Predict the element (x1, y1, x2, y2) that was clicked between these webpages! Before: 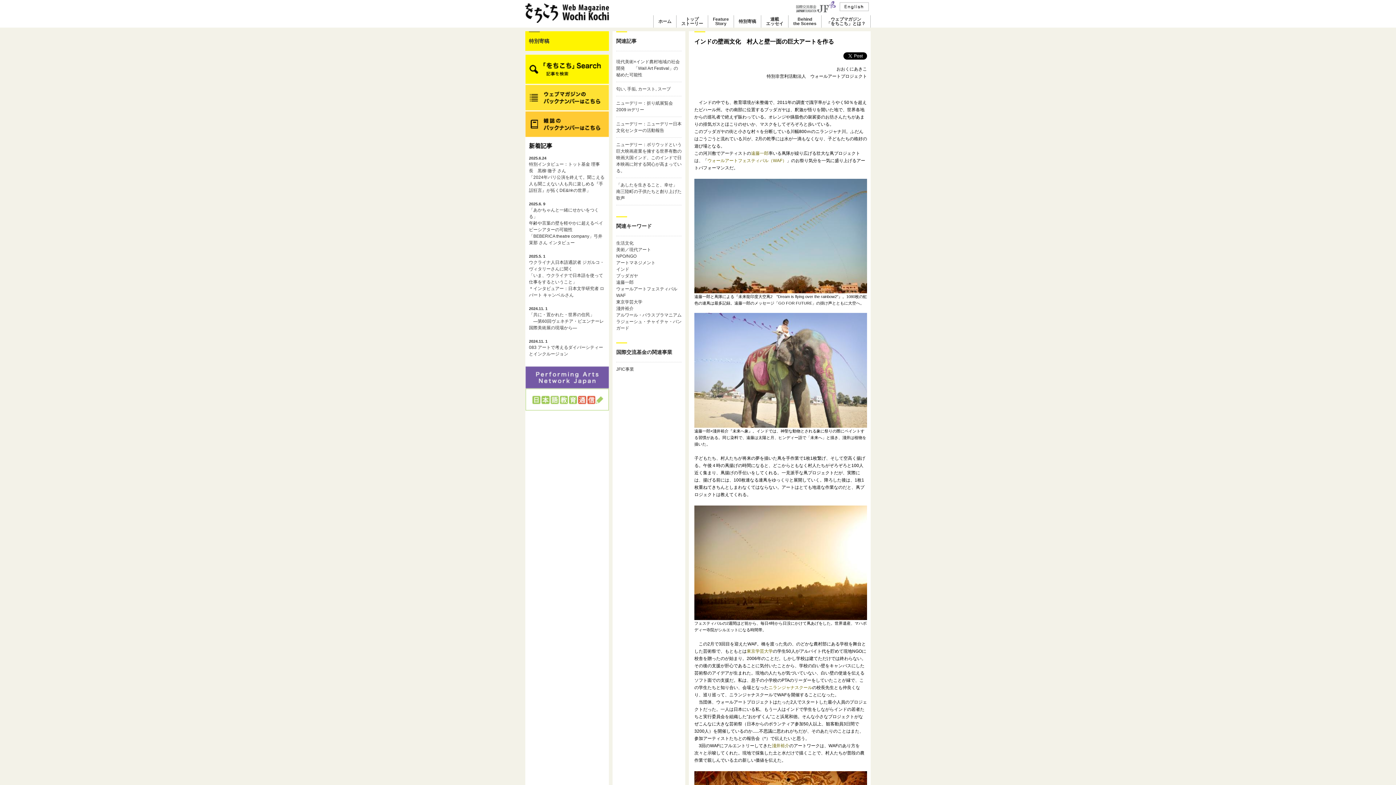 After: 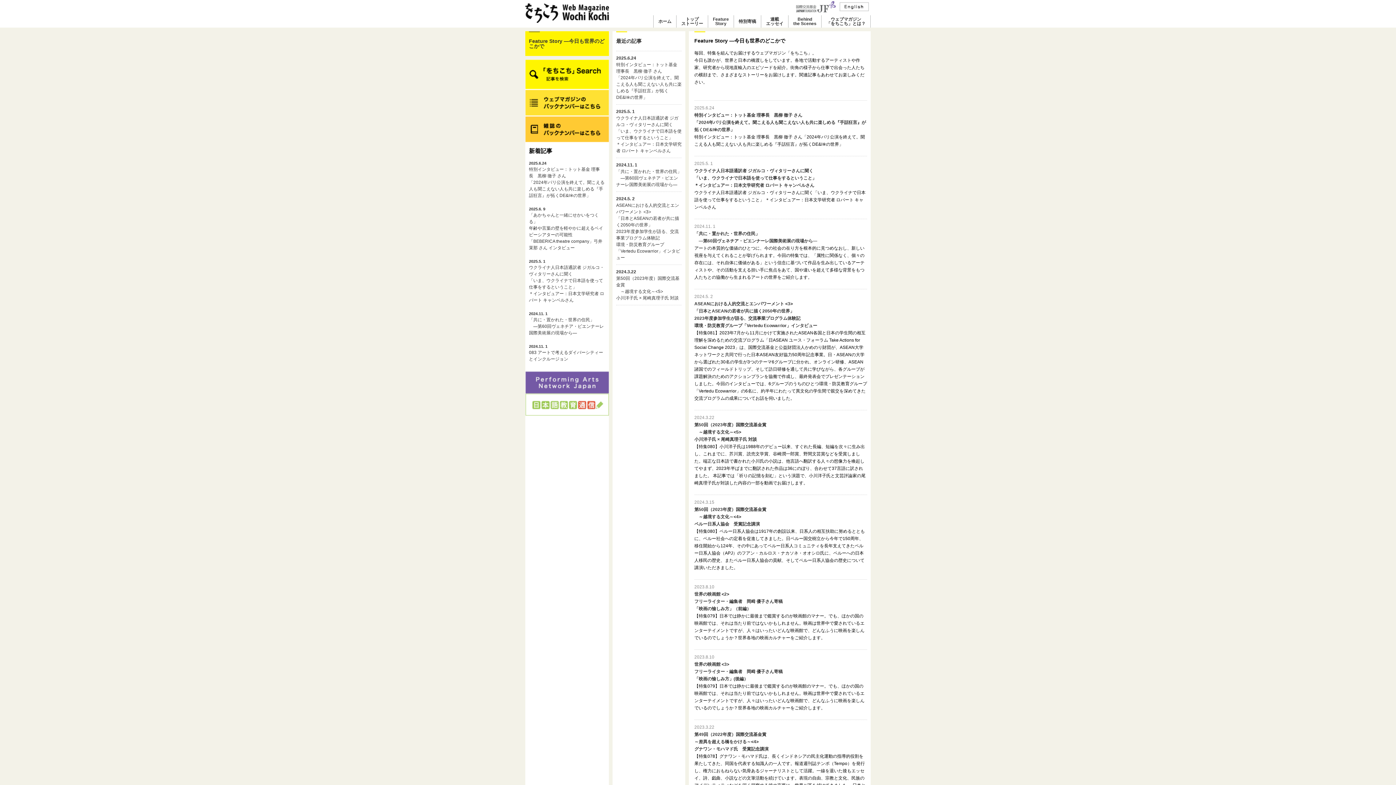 Action: label: Feature
Story bbox: (713, 16, 729, 26)